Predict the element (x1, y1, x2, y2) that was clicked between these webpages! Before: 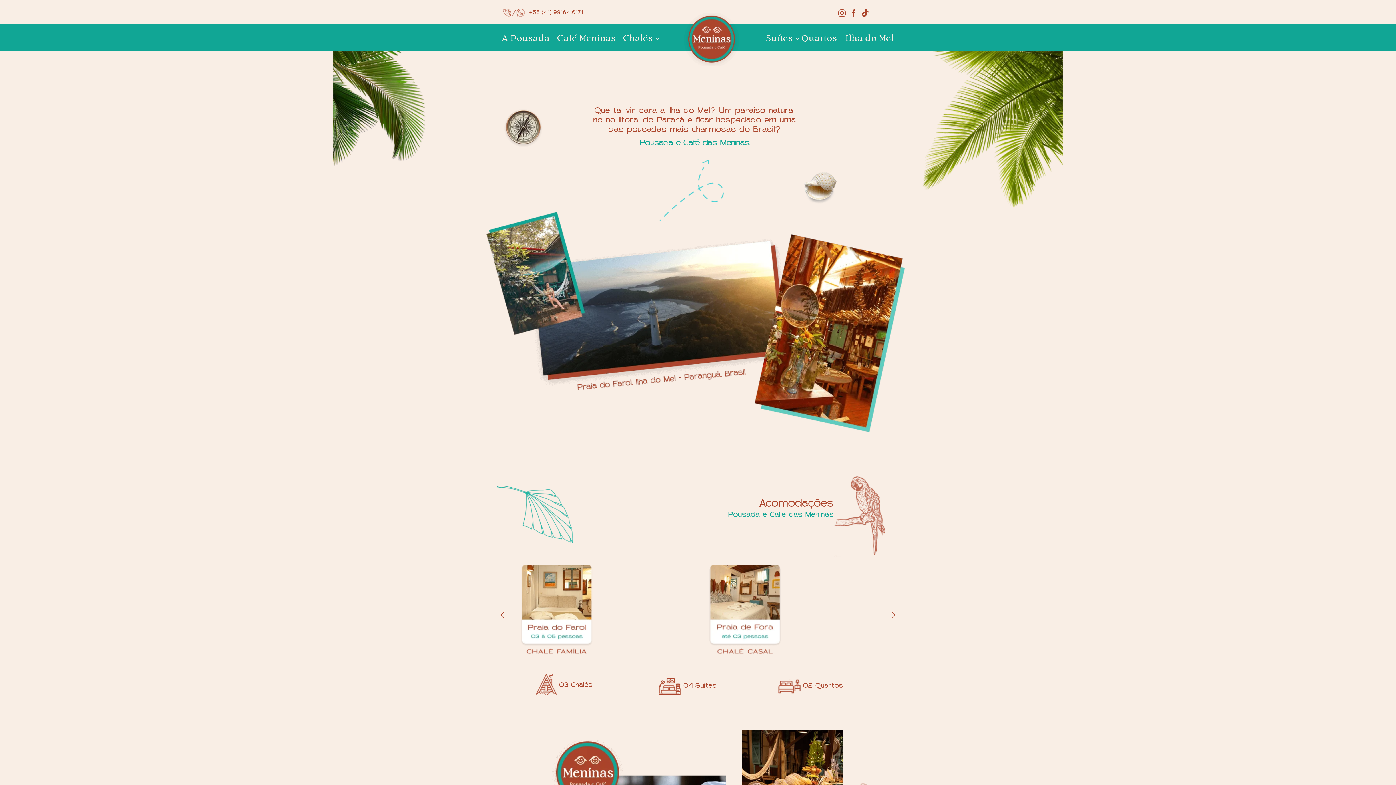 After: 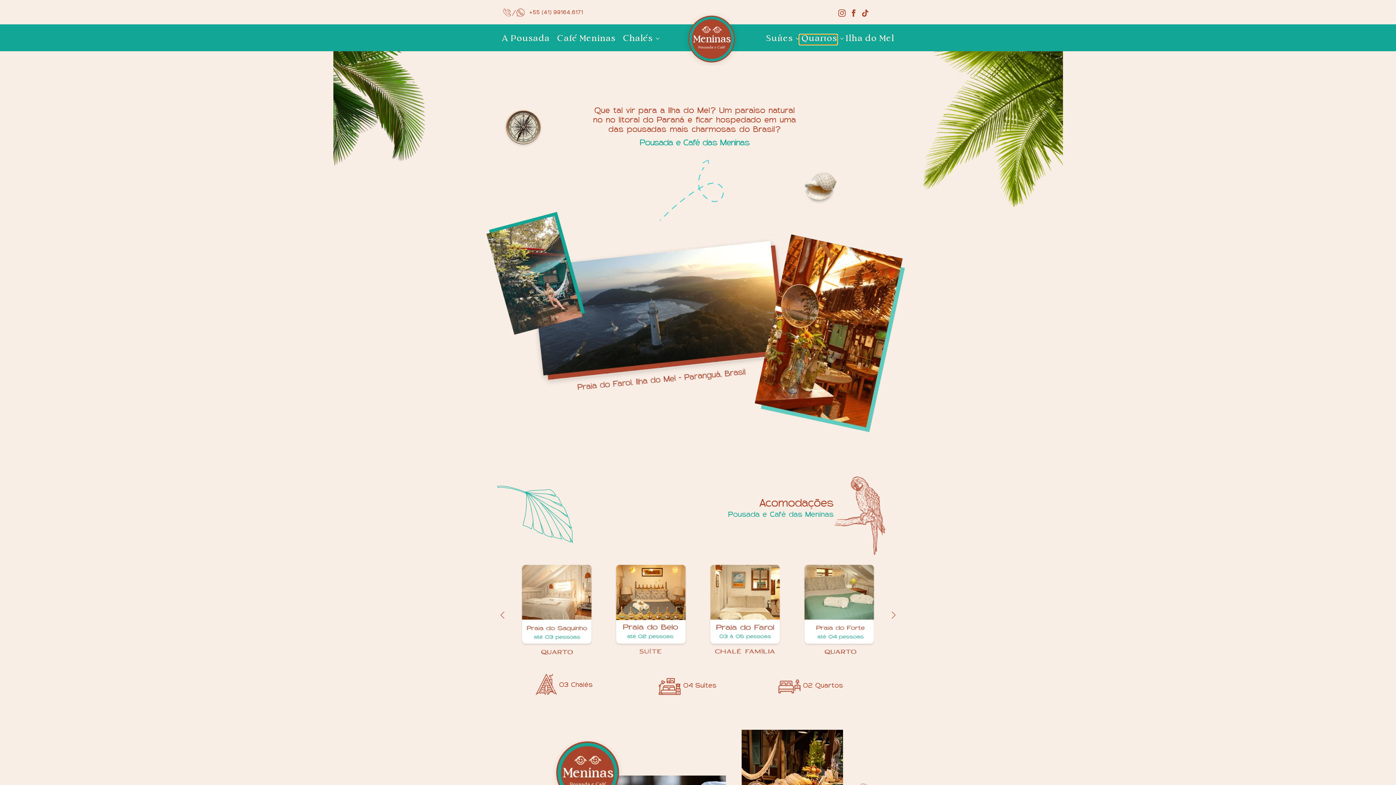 Action: bbox: (799, 34, 837, 44) label: Quartos